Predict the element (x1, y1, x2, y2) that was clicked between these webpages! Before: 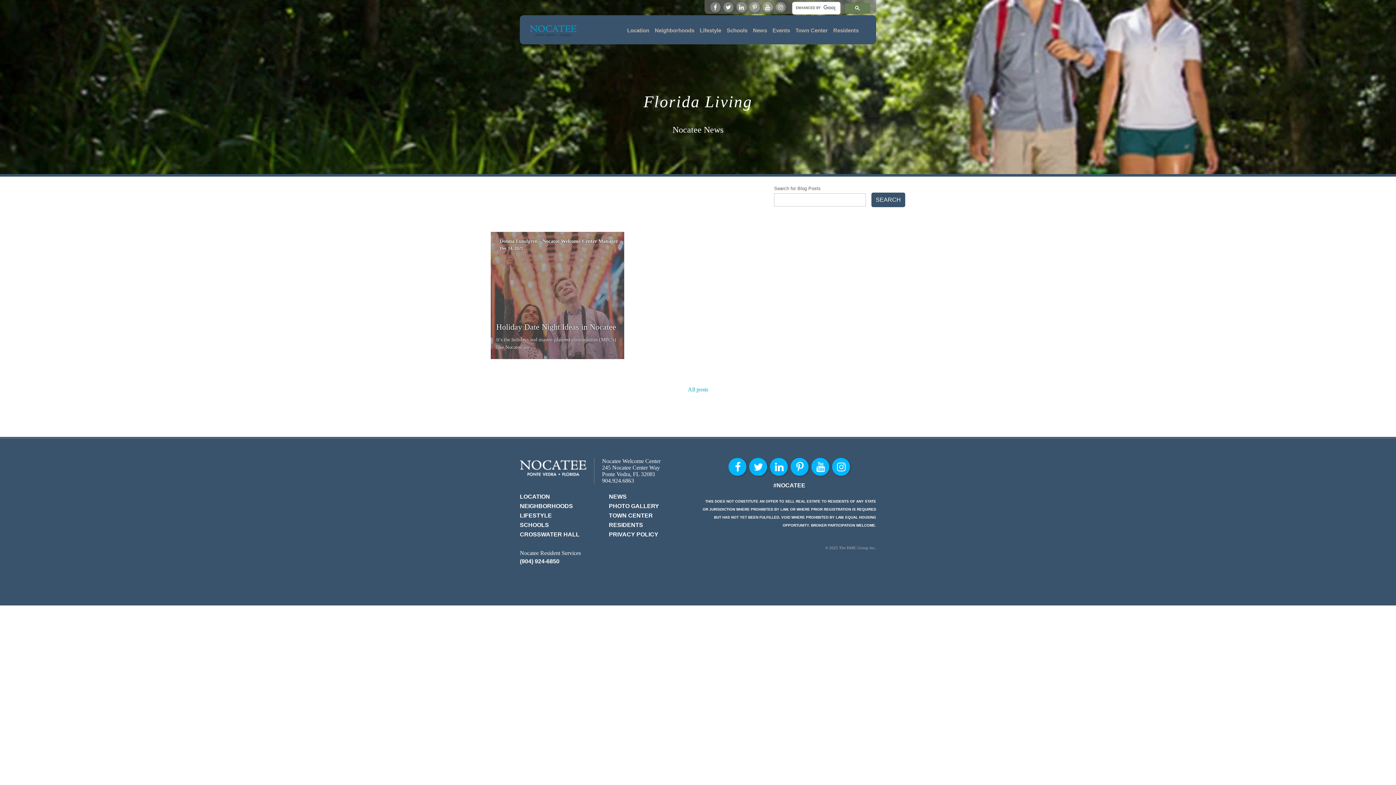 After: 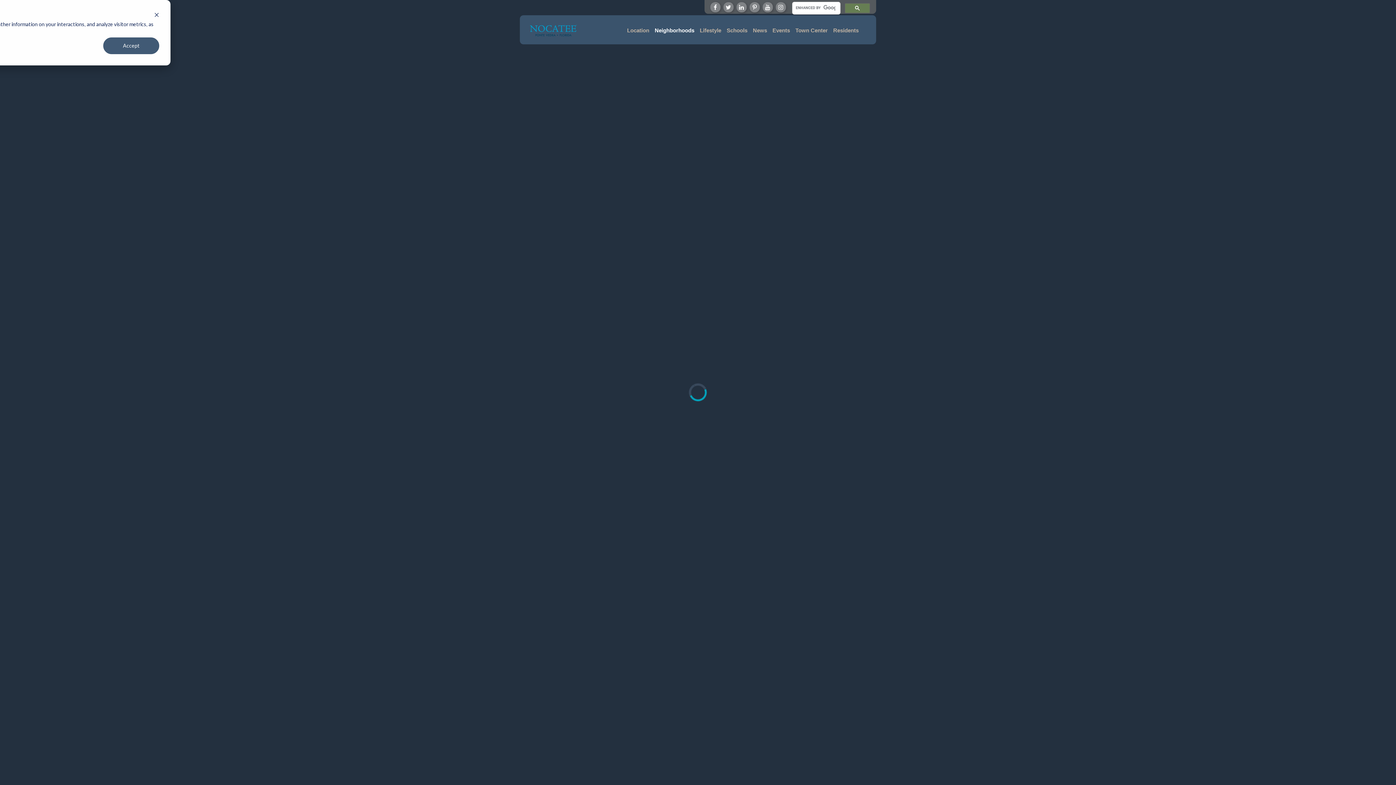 Action: label: Neighborhoods bbox: (654, 27, 694, 33)